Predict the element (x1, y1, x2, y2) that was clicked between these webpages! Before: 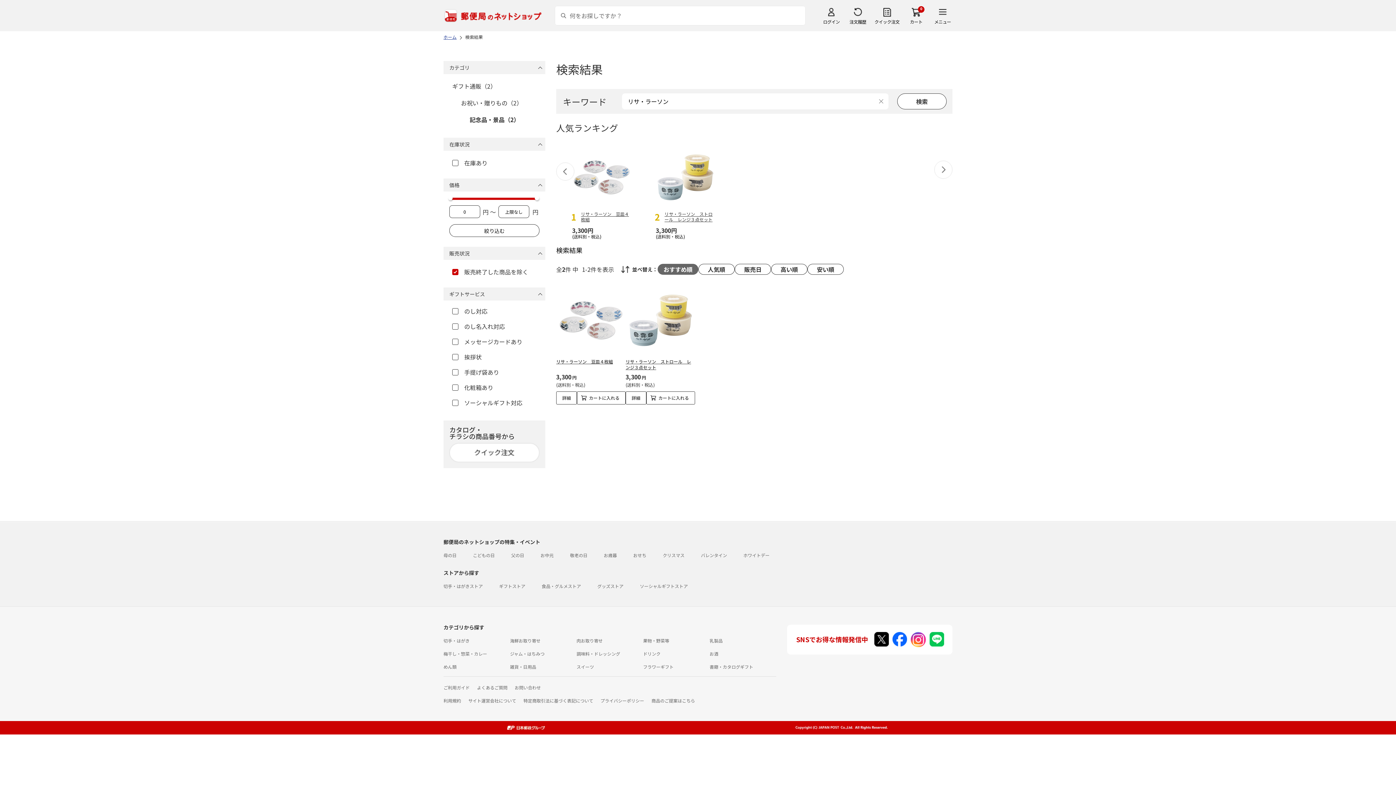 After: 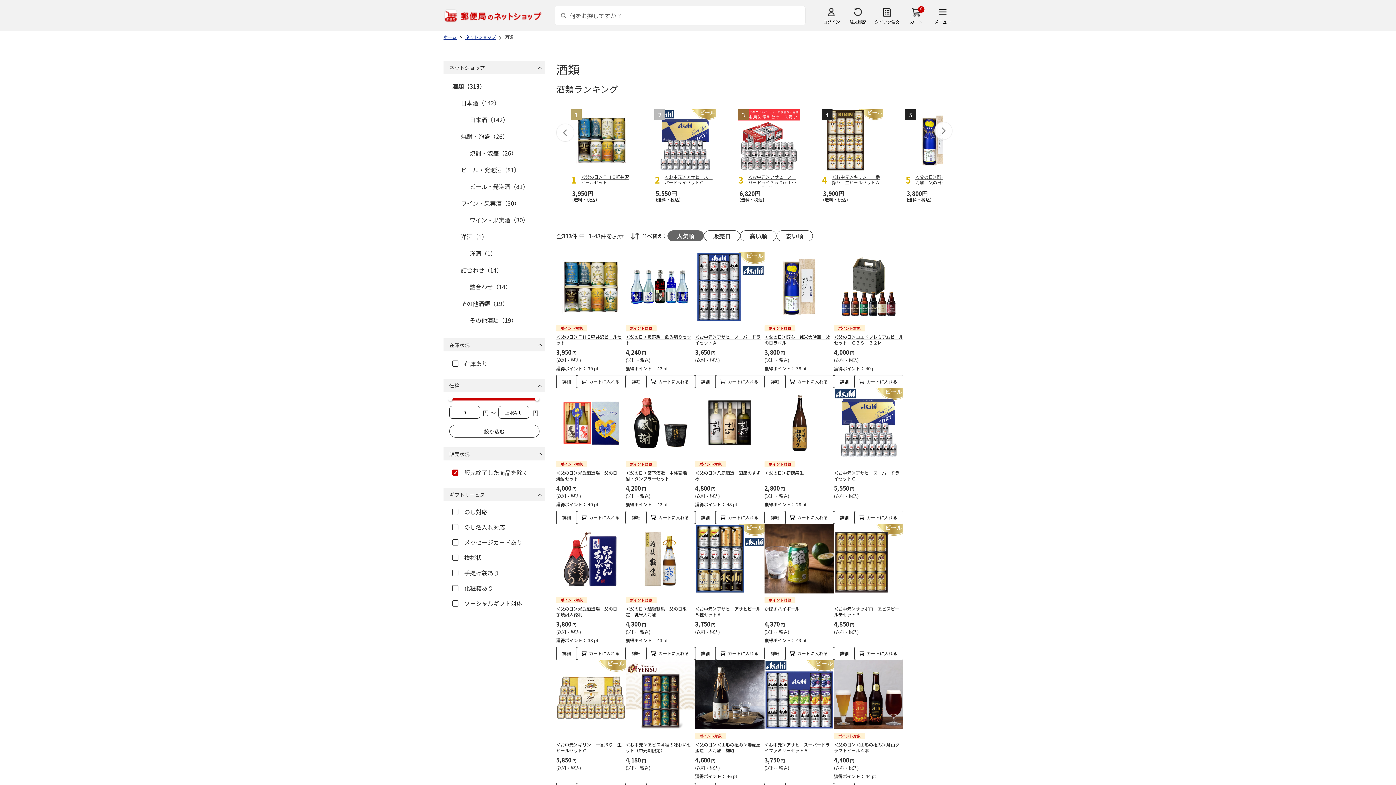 Action: label: お酒 bbox: (709, 650, 718, 657)